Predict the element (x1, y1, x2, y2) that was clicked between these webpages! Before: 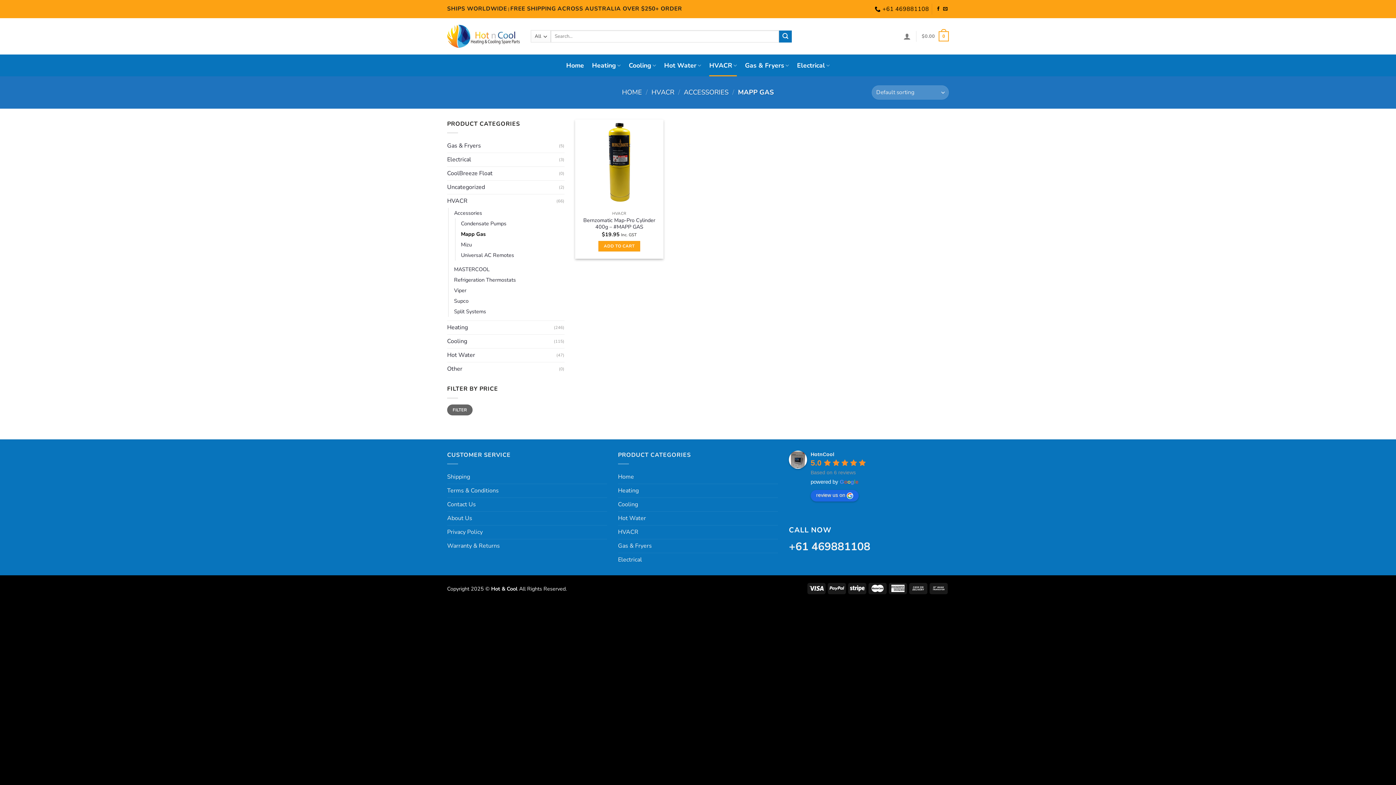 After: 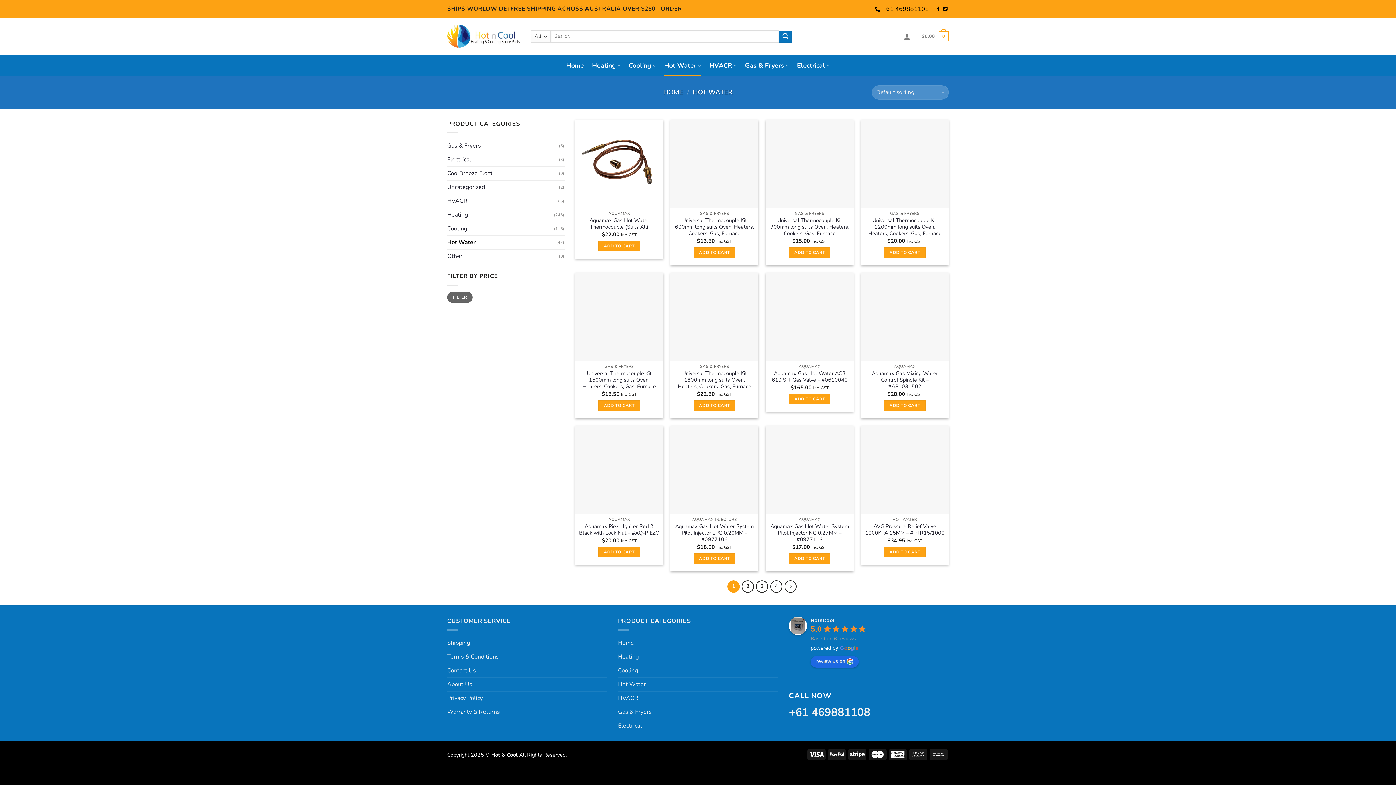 Action: label: Hot Water bbox: (664, 54, 701, 76)